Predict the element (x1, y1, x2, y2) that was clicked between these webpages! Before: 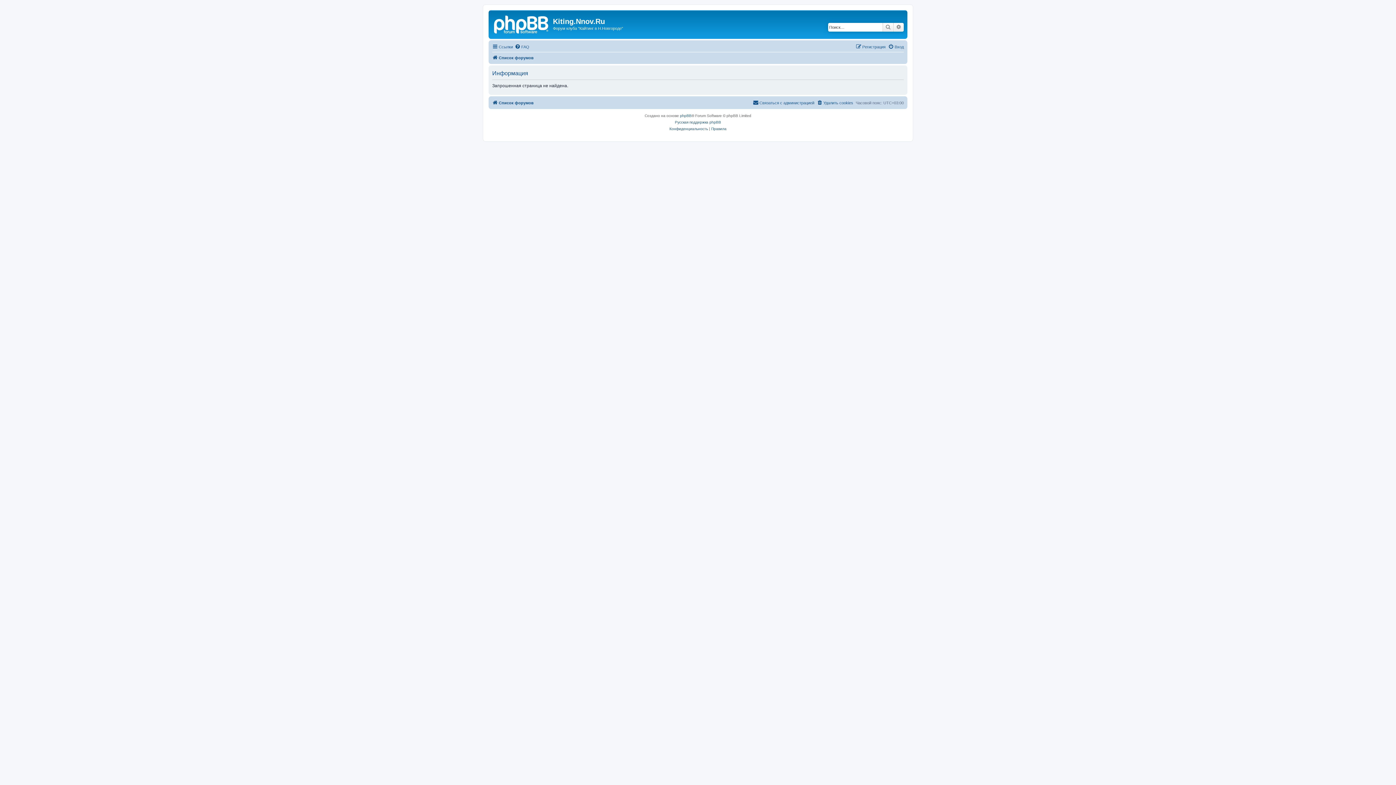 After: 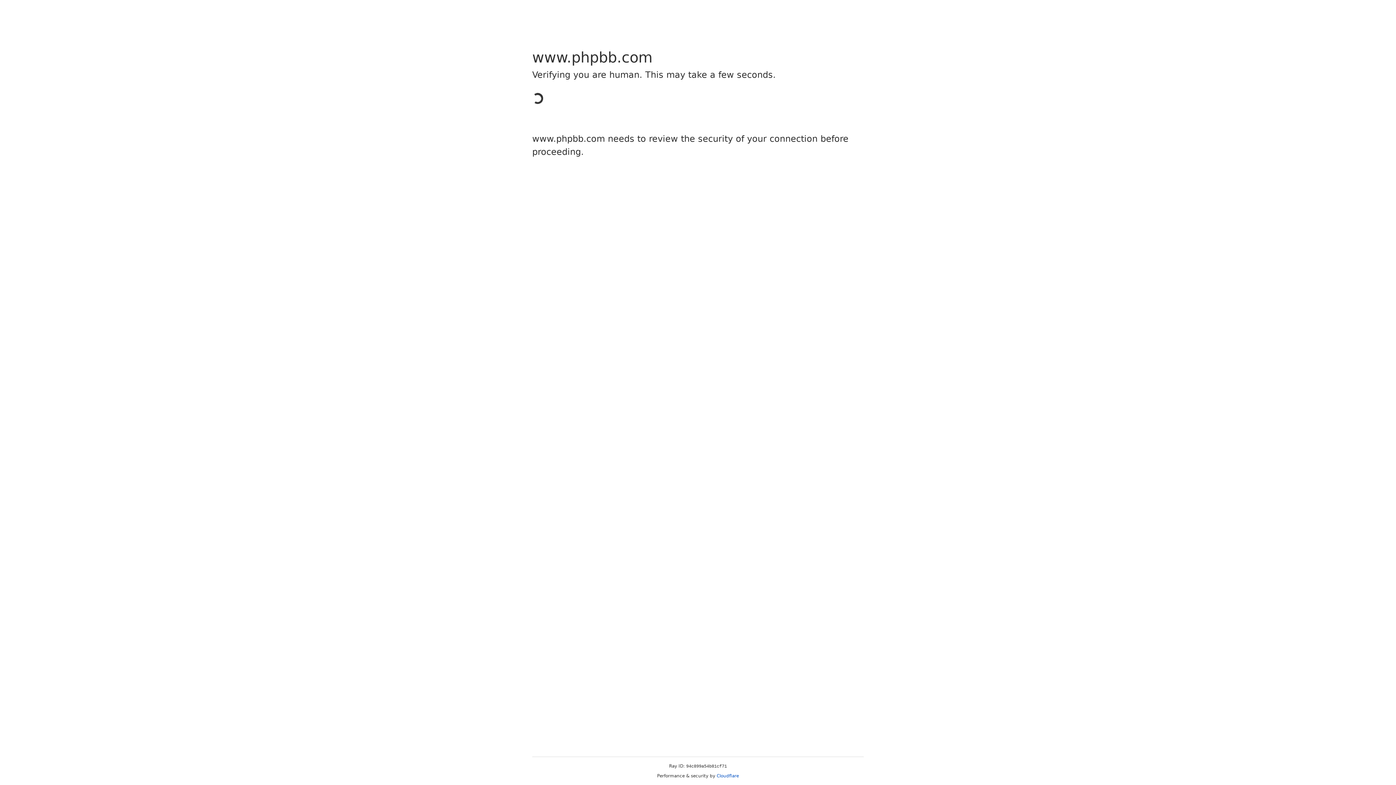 Action: bbox: (680, 112, 691, 119) label: phpBB